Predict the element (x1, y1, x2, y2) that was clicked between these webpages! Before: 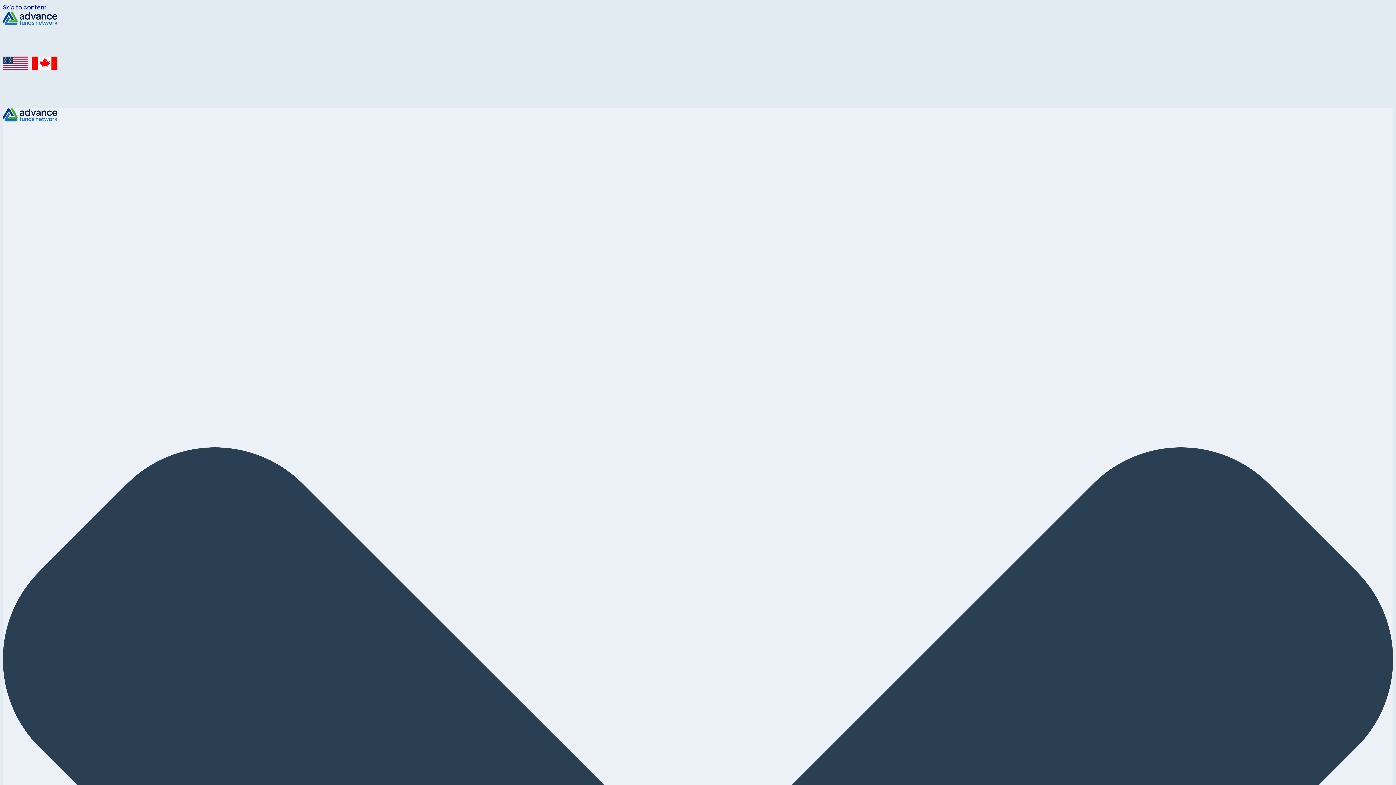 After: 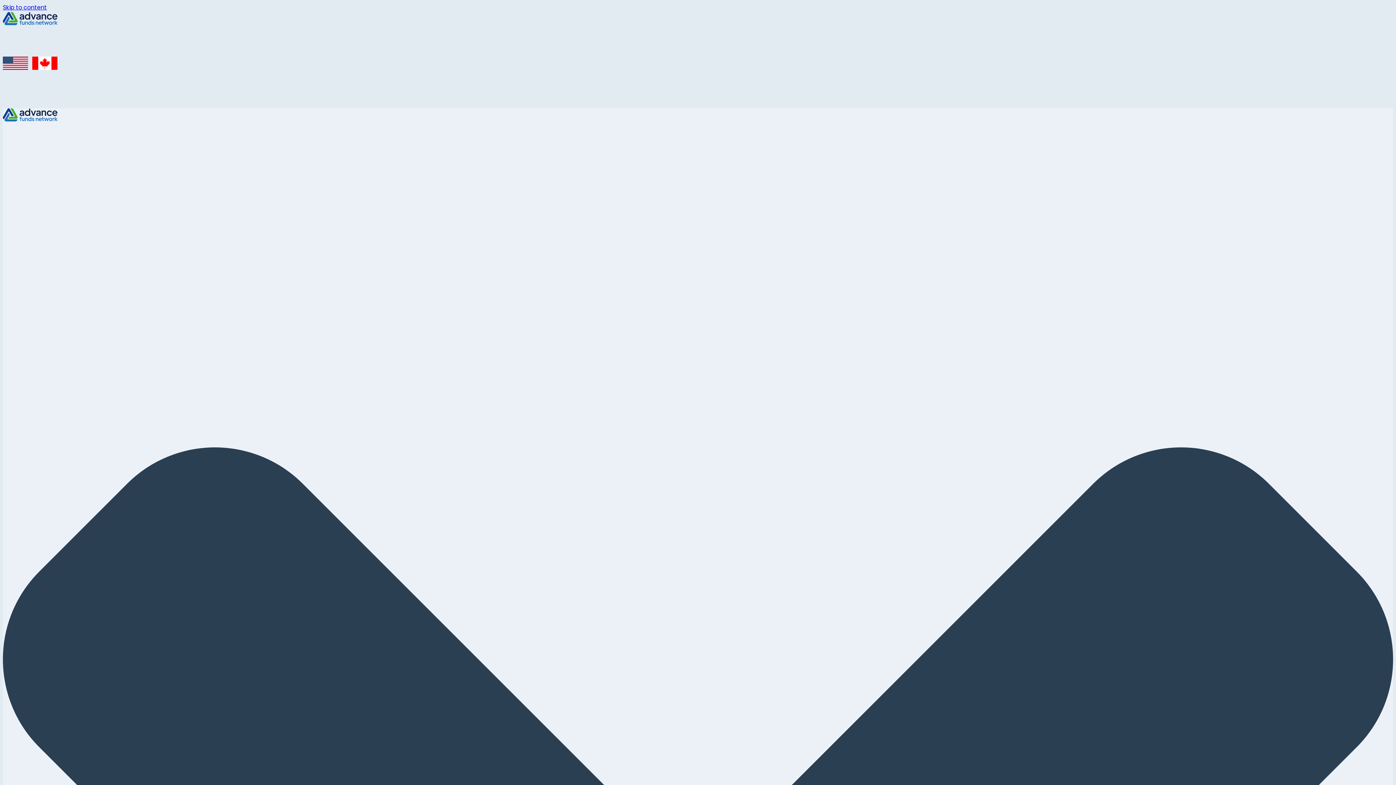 Action: bbox: (2, 19, 57, 27)